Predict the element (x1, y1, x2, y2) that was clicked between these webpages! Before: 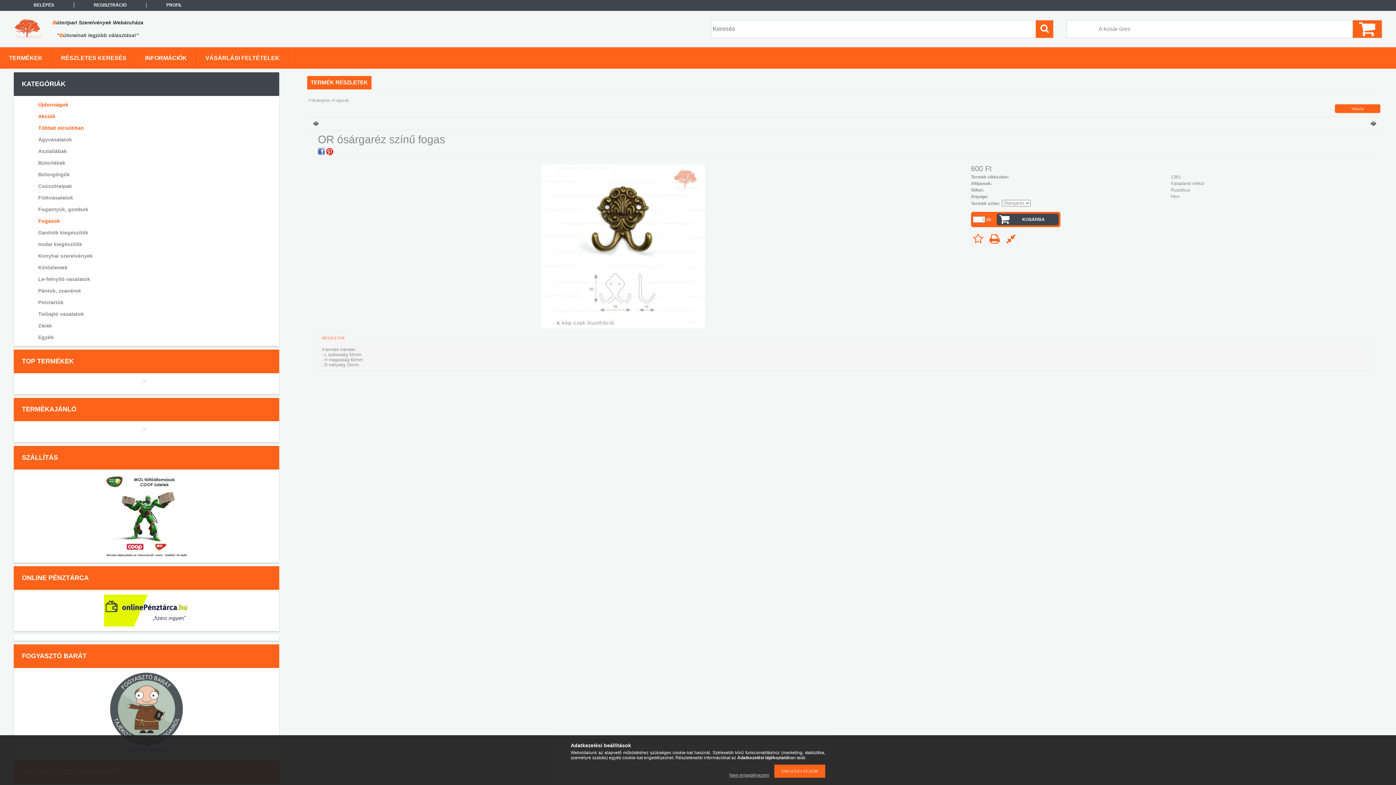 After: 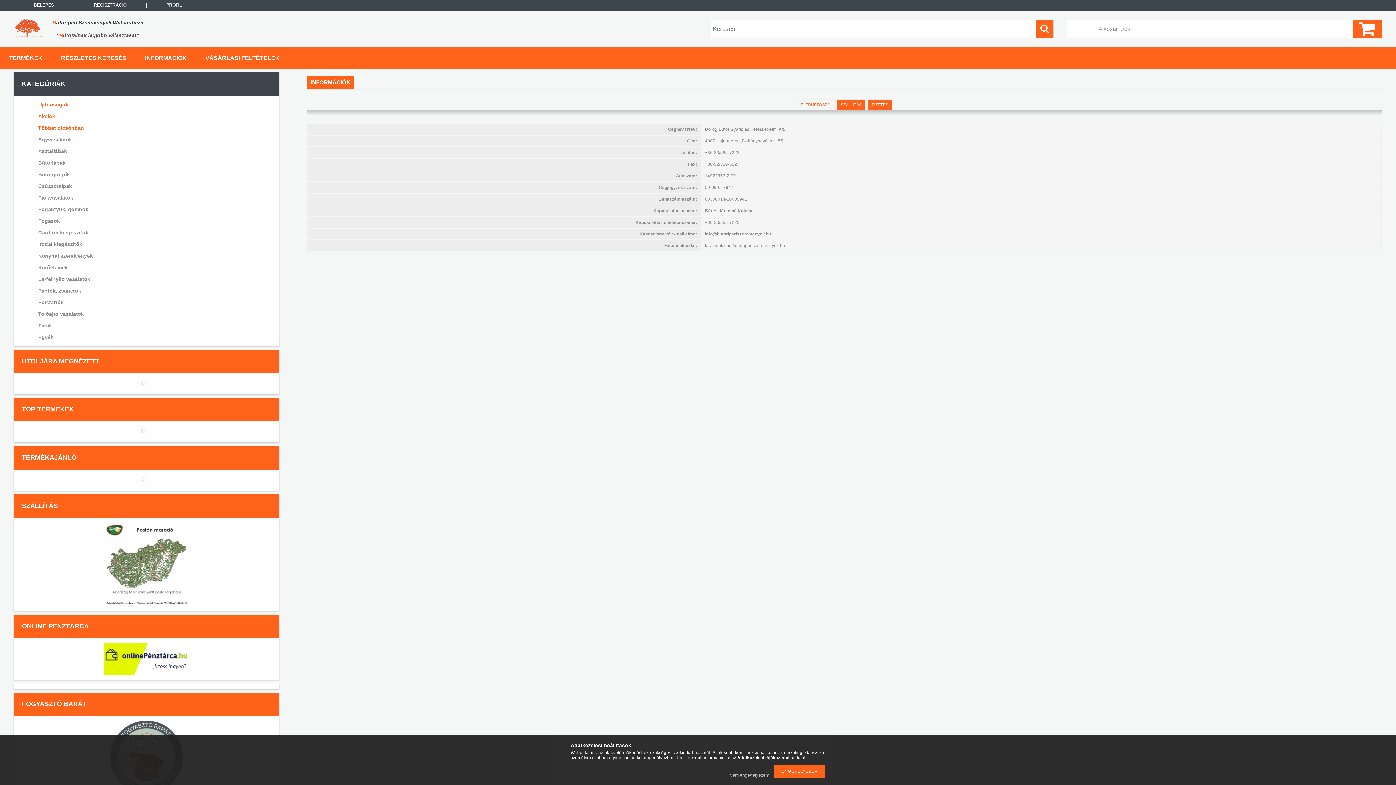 Action: bbox: (104, 554, 188, 559)